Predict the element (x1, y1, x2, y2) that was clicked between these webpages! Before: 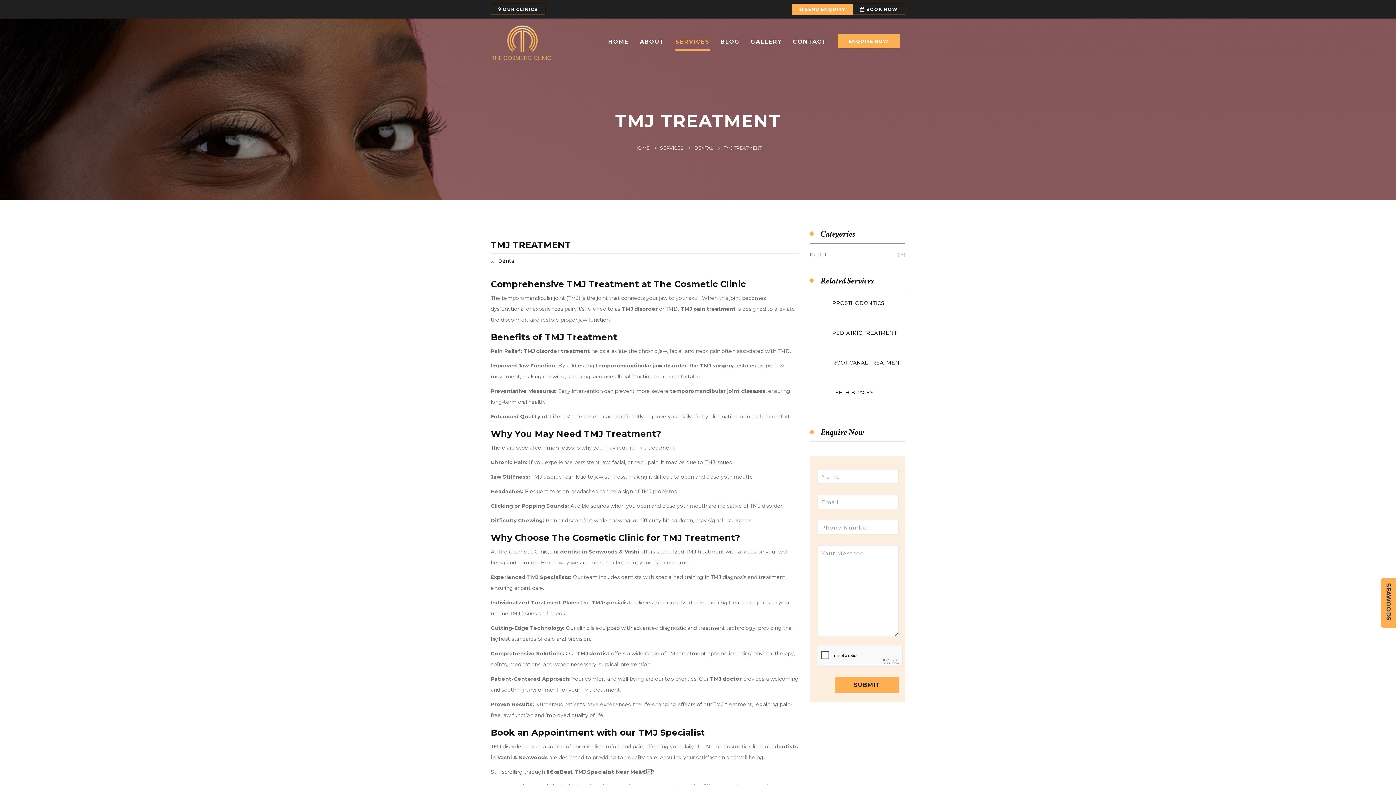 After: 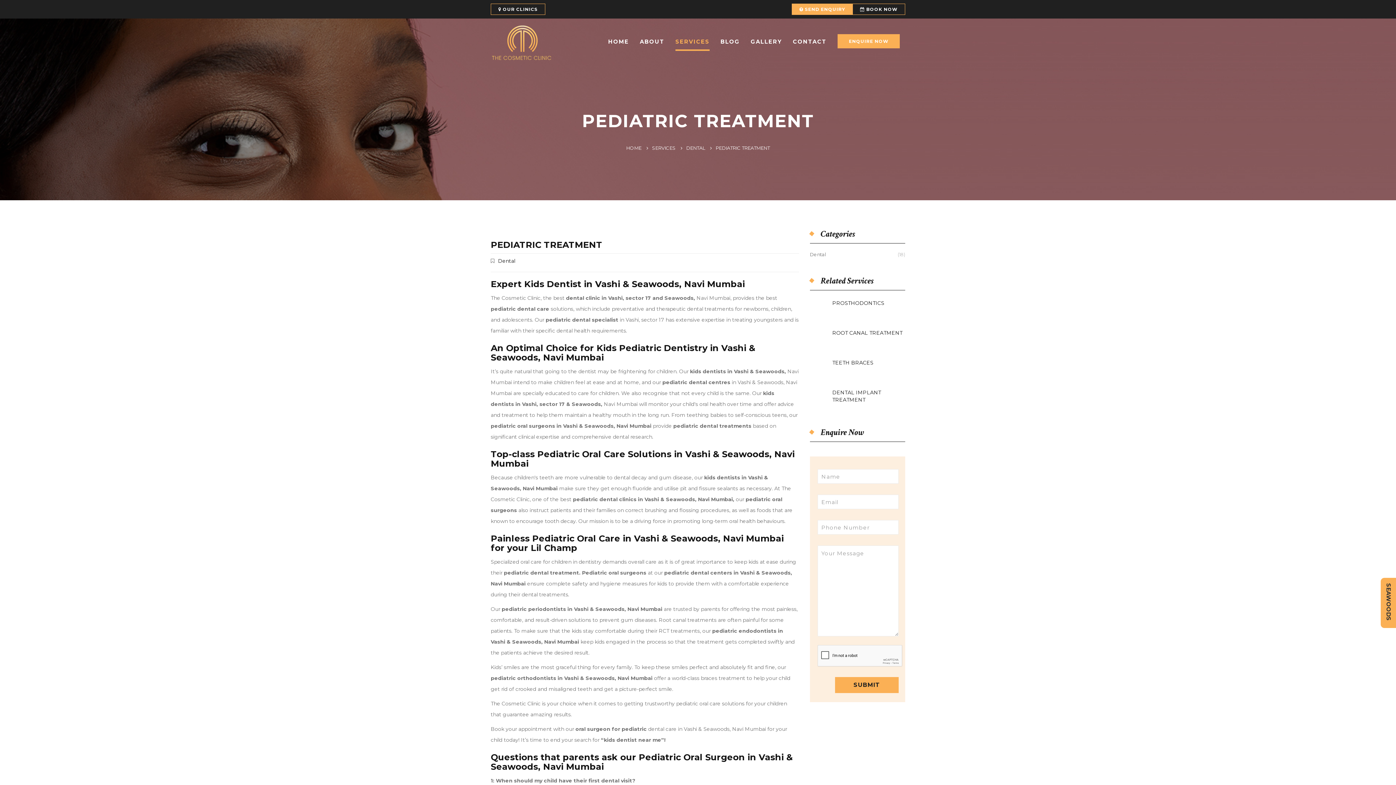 Action: bbox: (810, 335, 828, 341)